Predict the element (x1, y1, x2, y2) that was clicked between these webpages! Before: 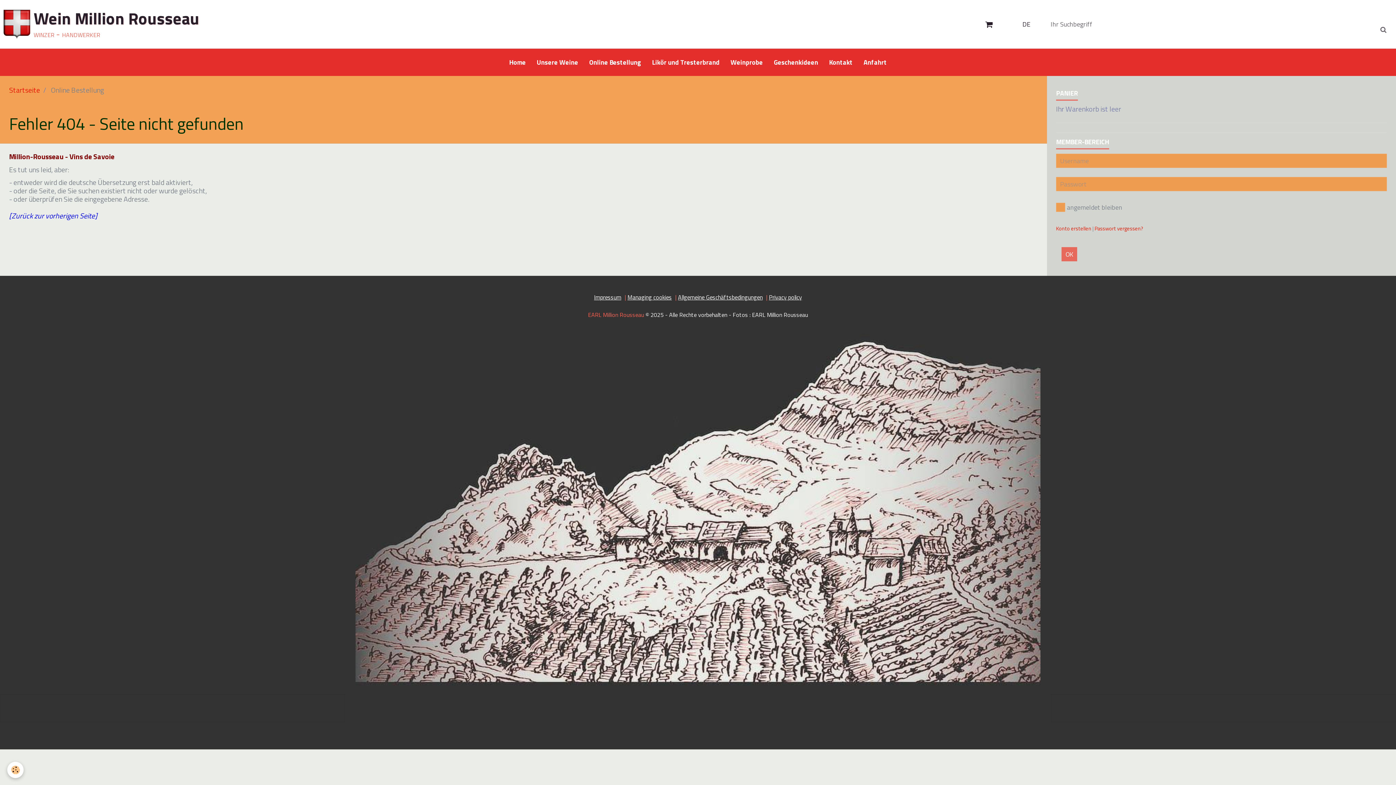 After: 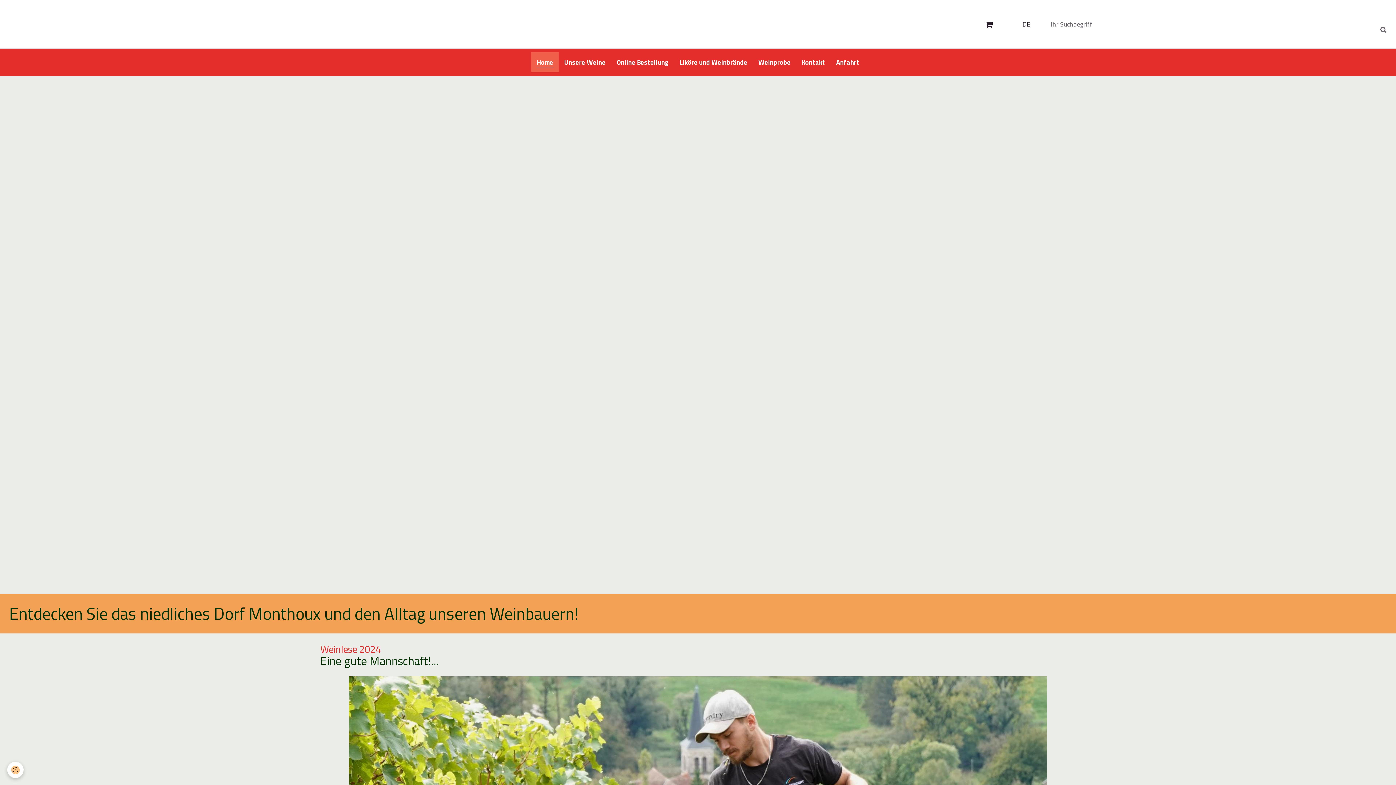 Action: bbox: (9, 84, 40, 95) label: Startseite